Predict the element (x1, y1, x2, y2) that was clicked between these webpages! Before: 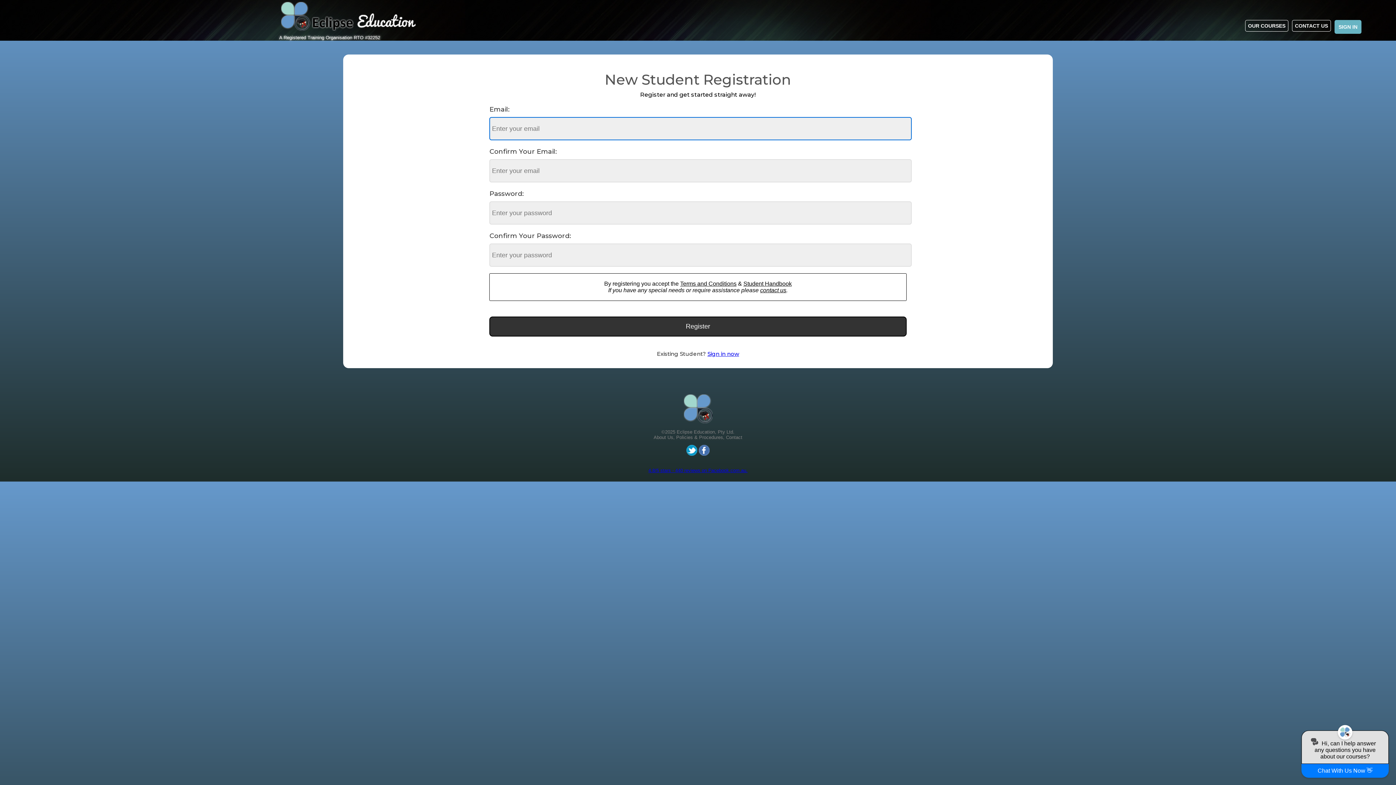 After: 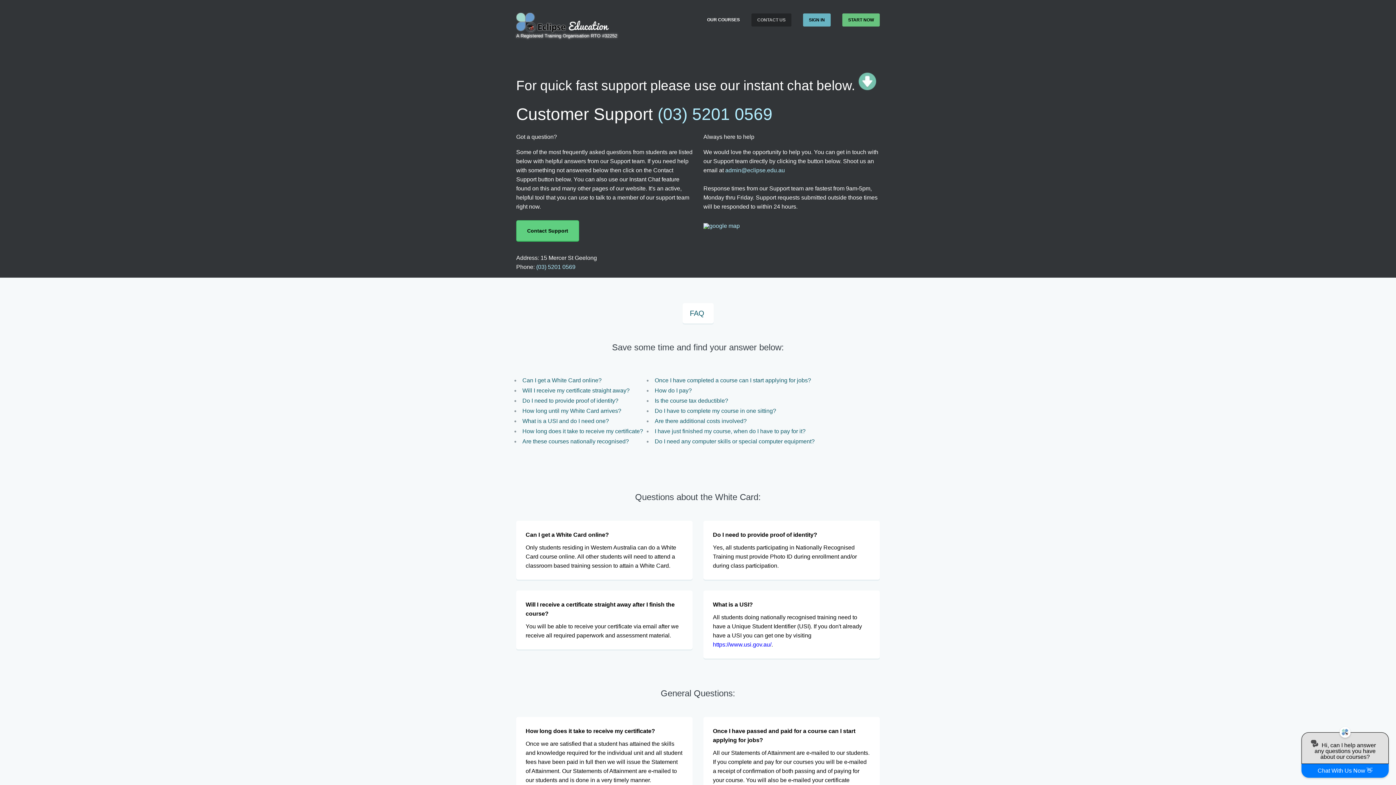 Action: bbox: (760, 287, 786, 293) label: contact us